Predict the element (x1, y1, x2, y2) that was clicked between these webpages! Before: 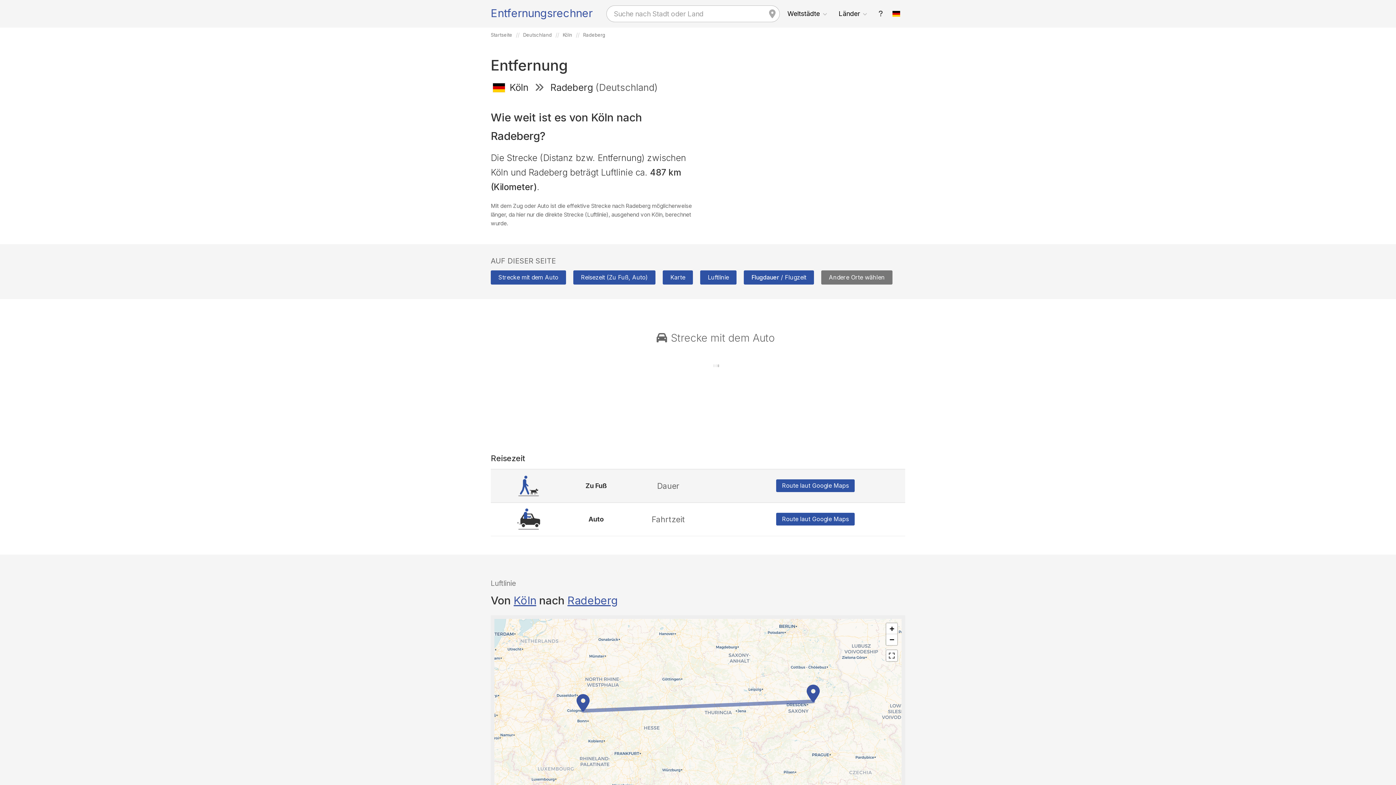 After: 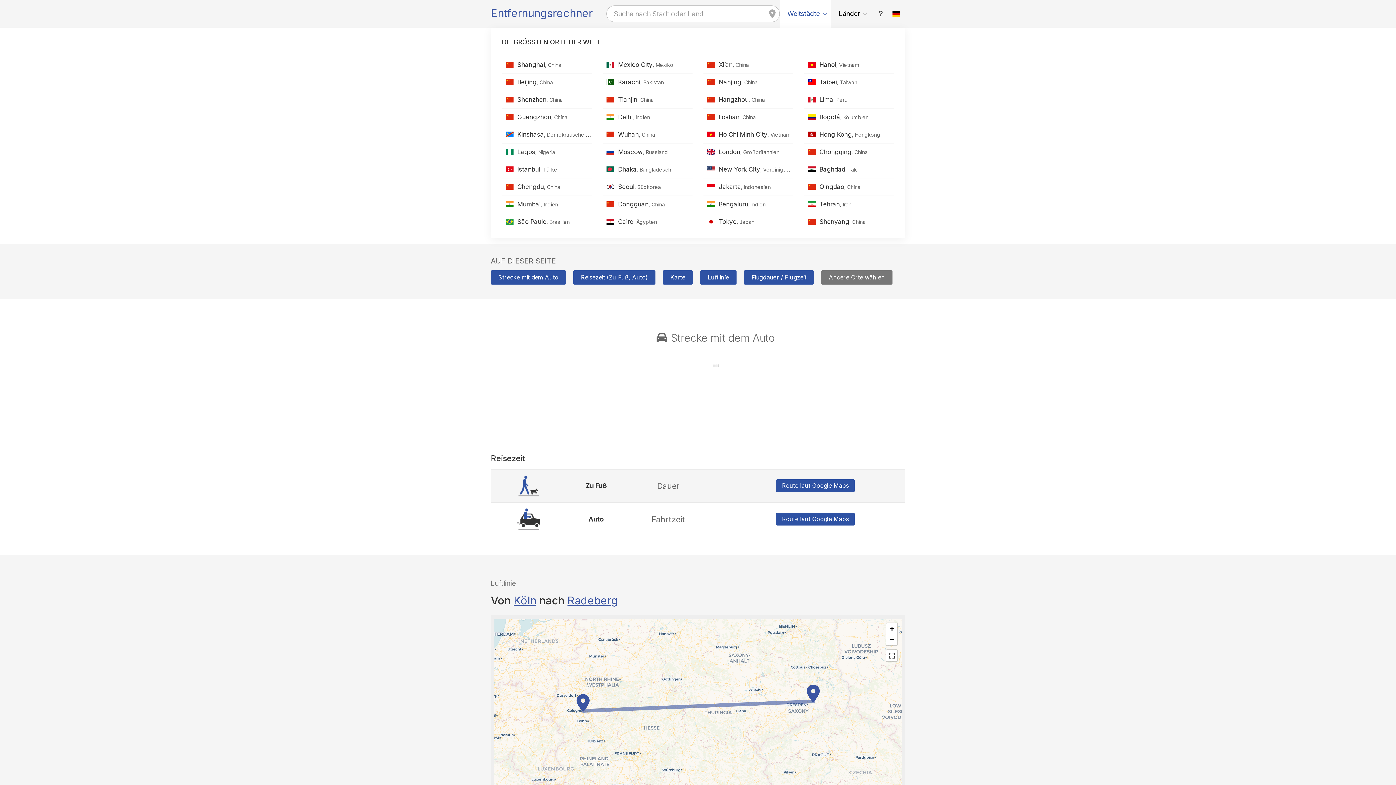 Action: label: Weltstädte bbox: (780, 0, 831, 27)